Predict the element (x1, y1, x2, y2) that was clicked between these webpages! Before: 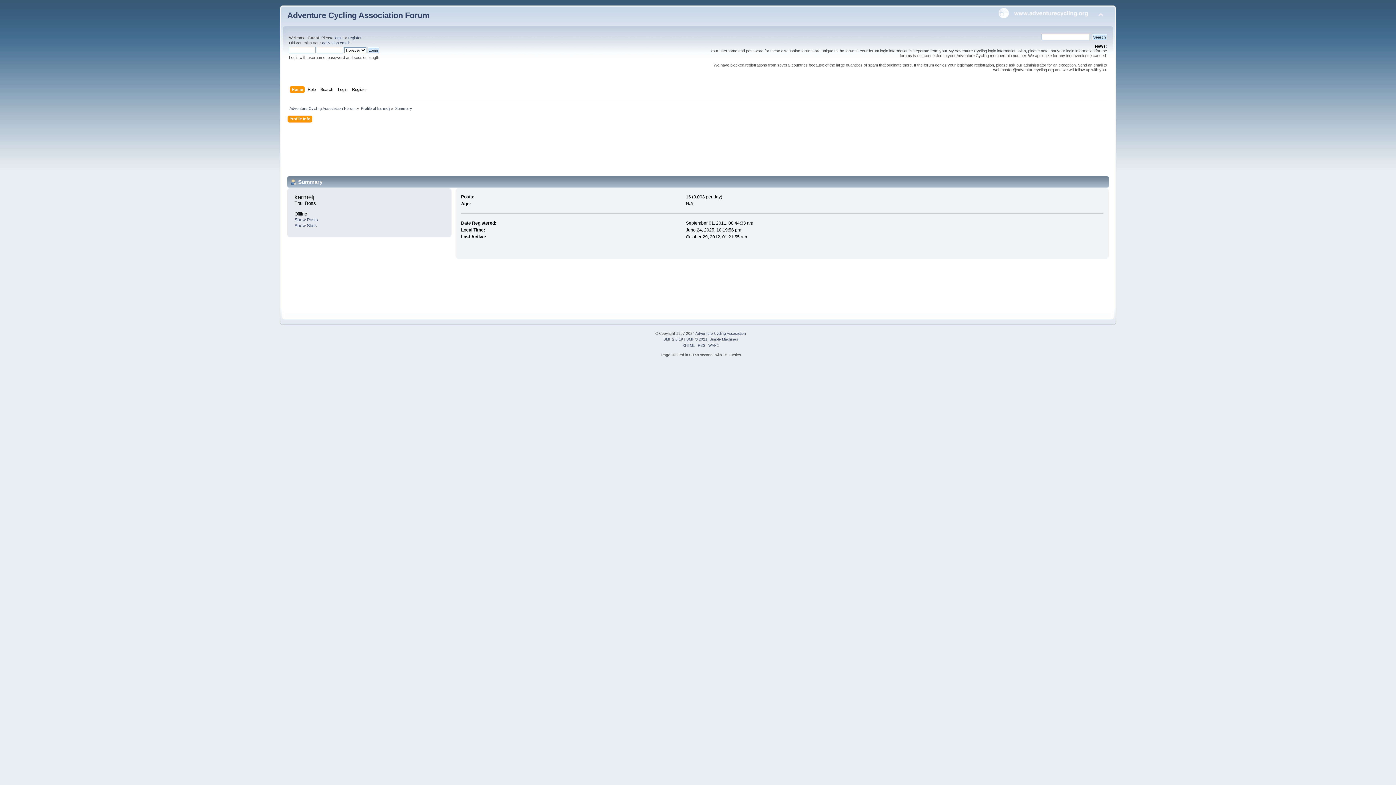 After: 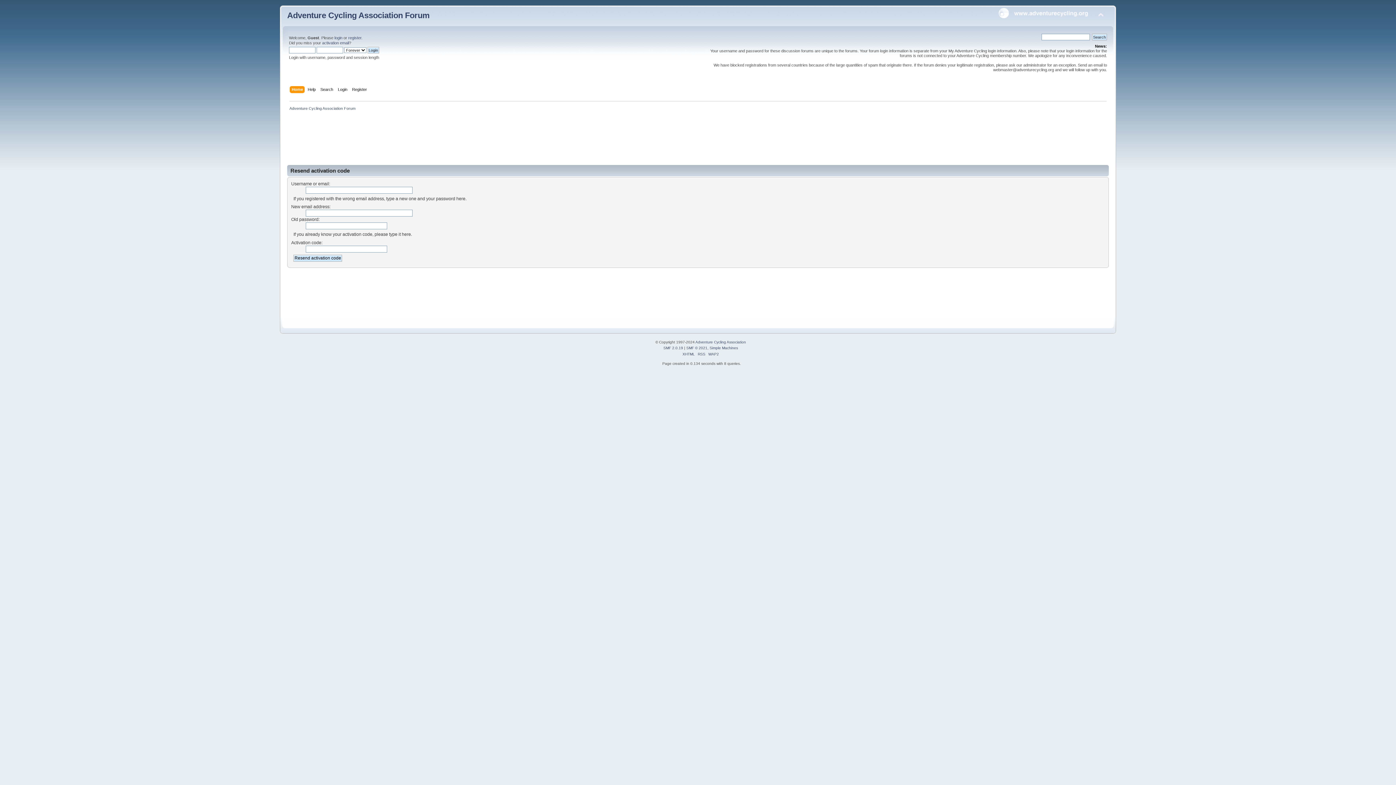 Action: label: activation email bbox: (322, 40, 349, 45)